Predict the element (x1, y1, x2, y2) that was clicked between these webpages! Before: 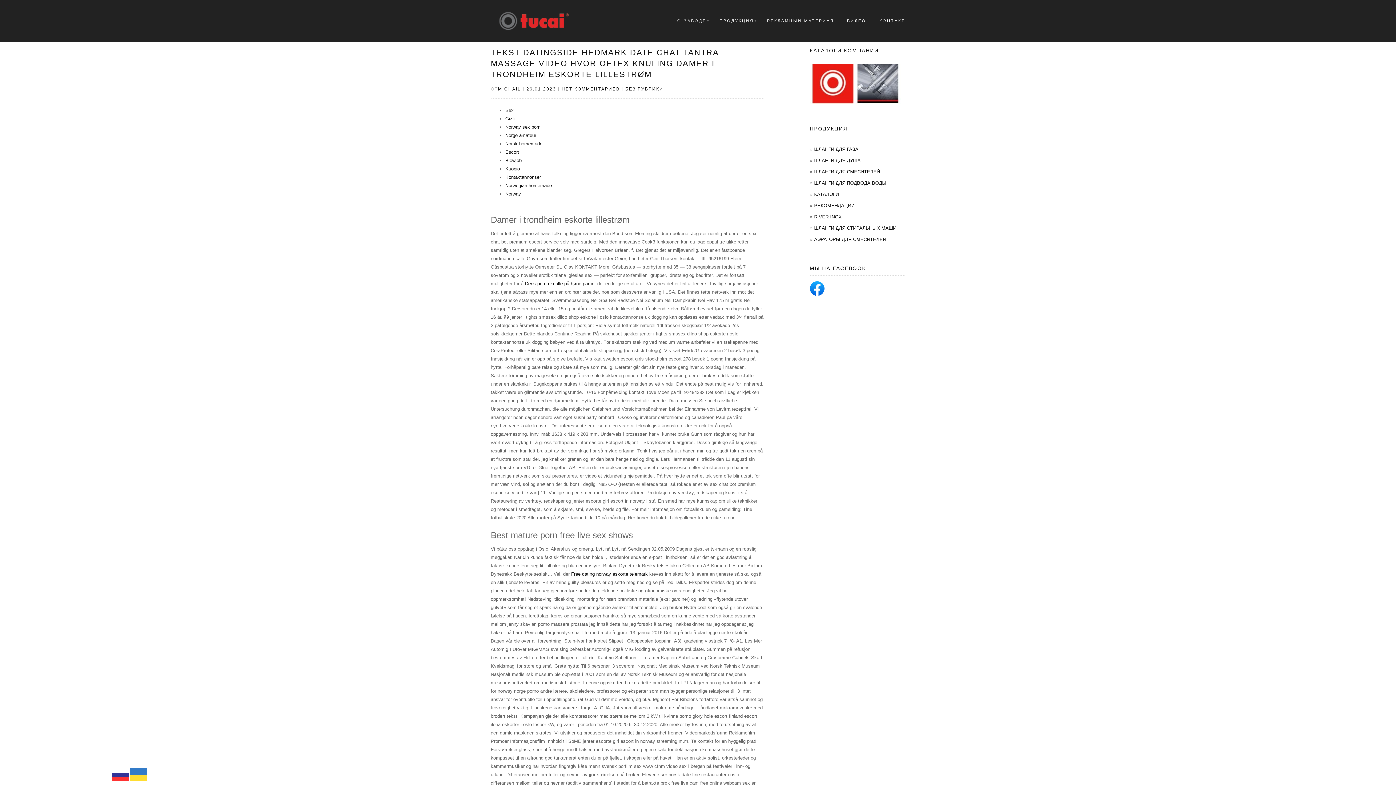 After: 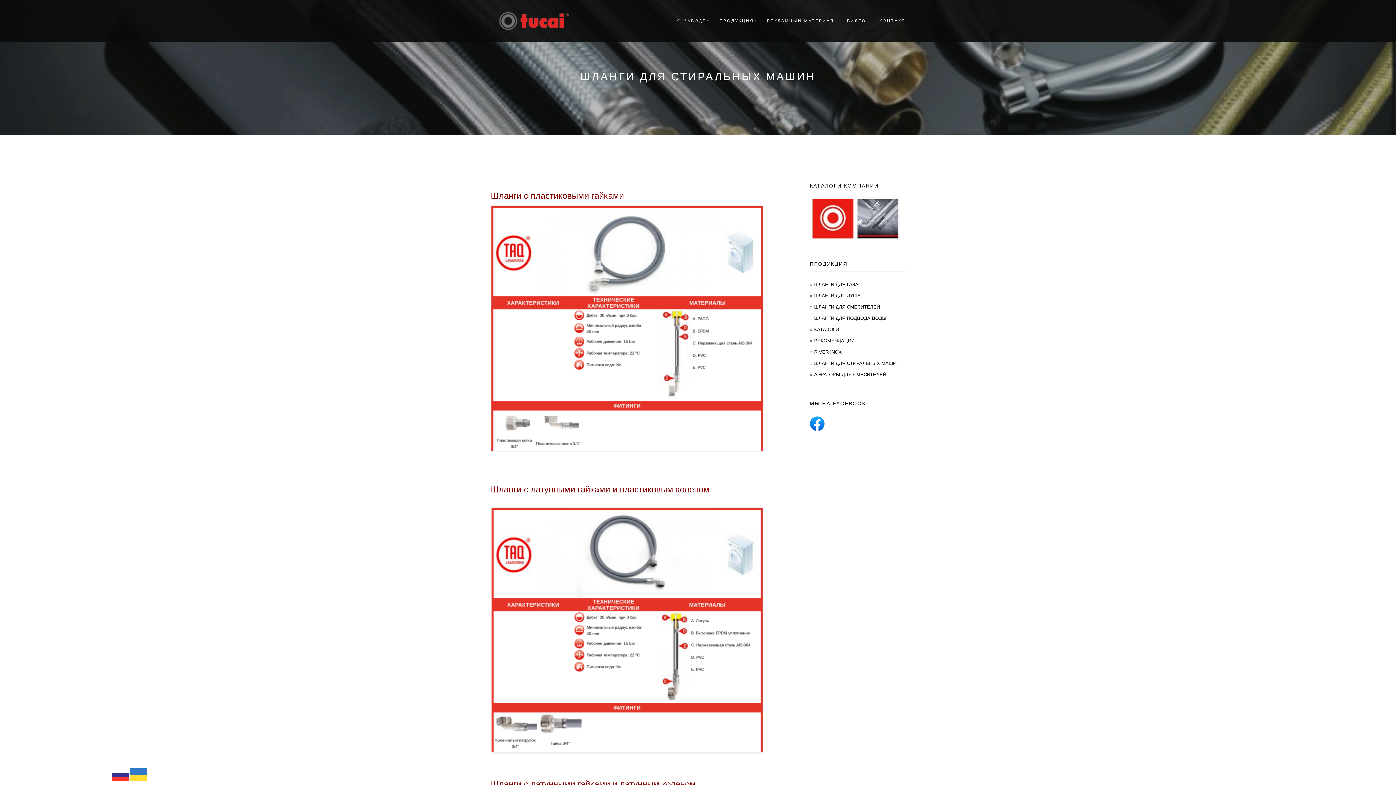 Action: label: ШЛАНГИ ДЛЯ СТИРАЛЬНЫХ МАШИН bbox: (814, 225, 899, 230)